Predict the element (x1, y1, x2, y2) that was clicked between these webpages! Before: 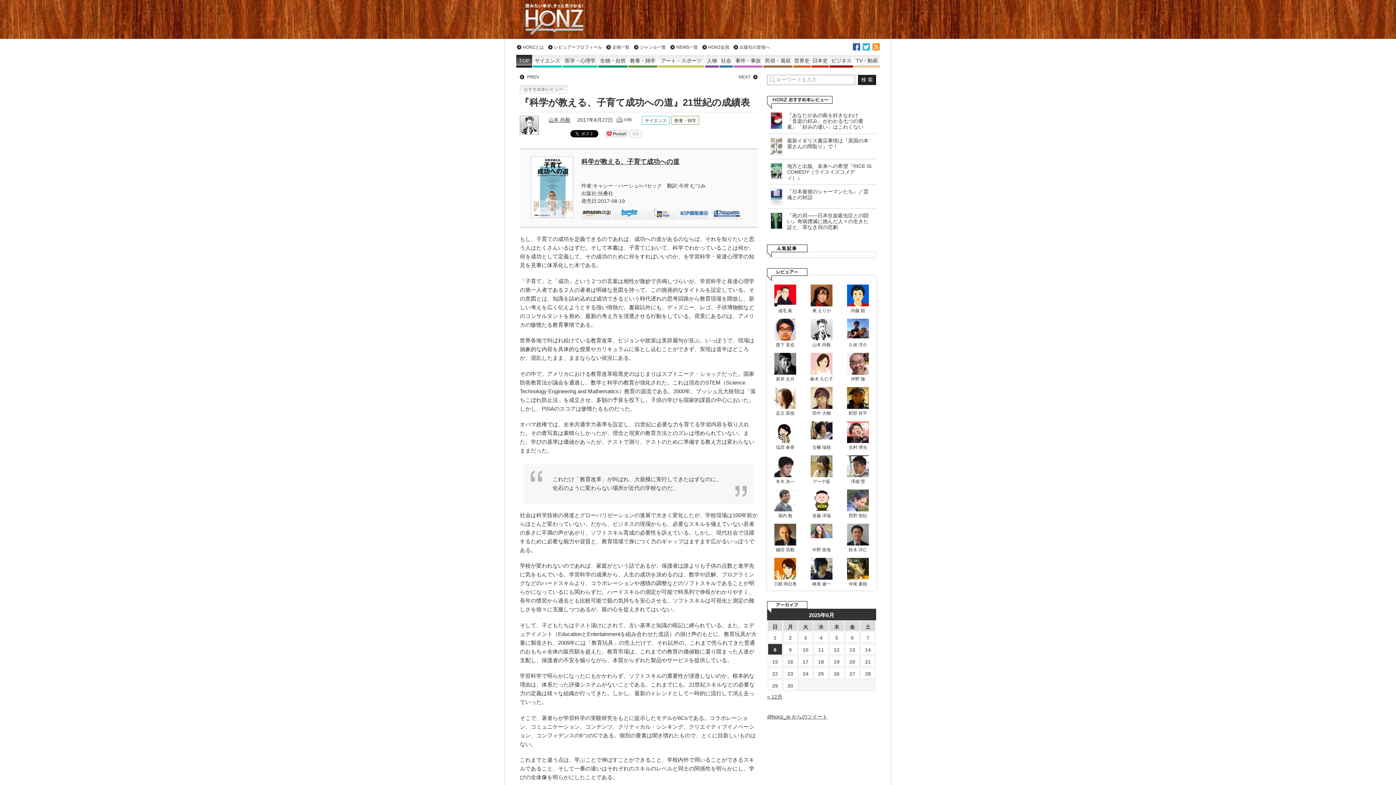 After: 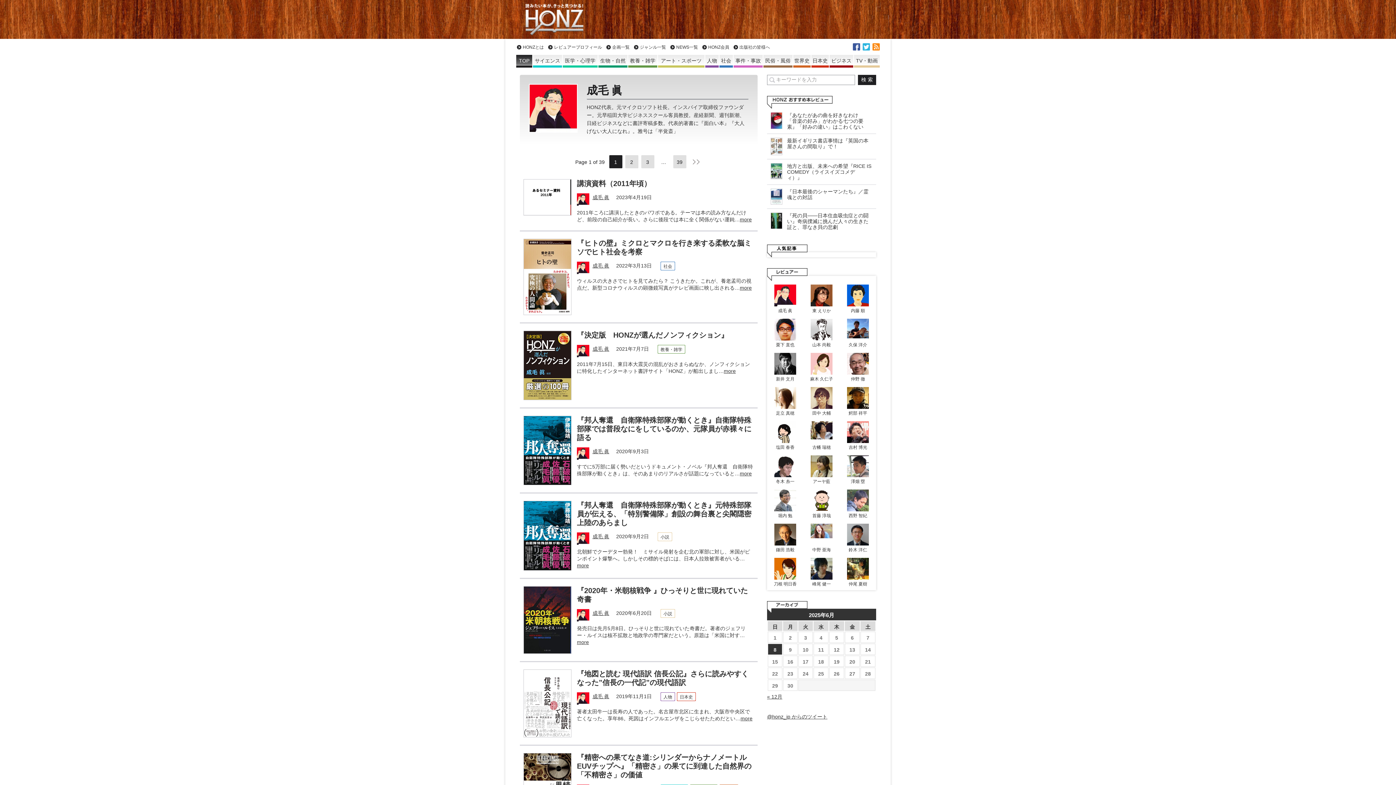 Action: label: 成毛 眞 bbox: (772, 284, 798, 313)